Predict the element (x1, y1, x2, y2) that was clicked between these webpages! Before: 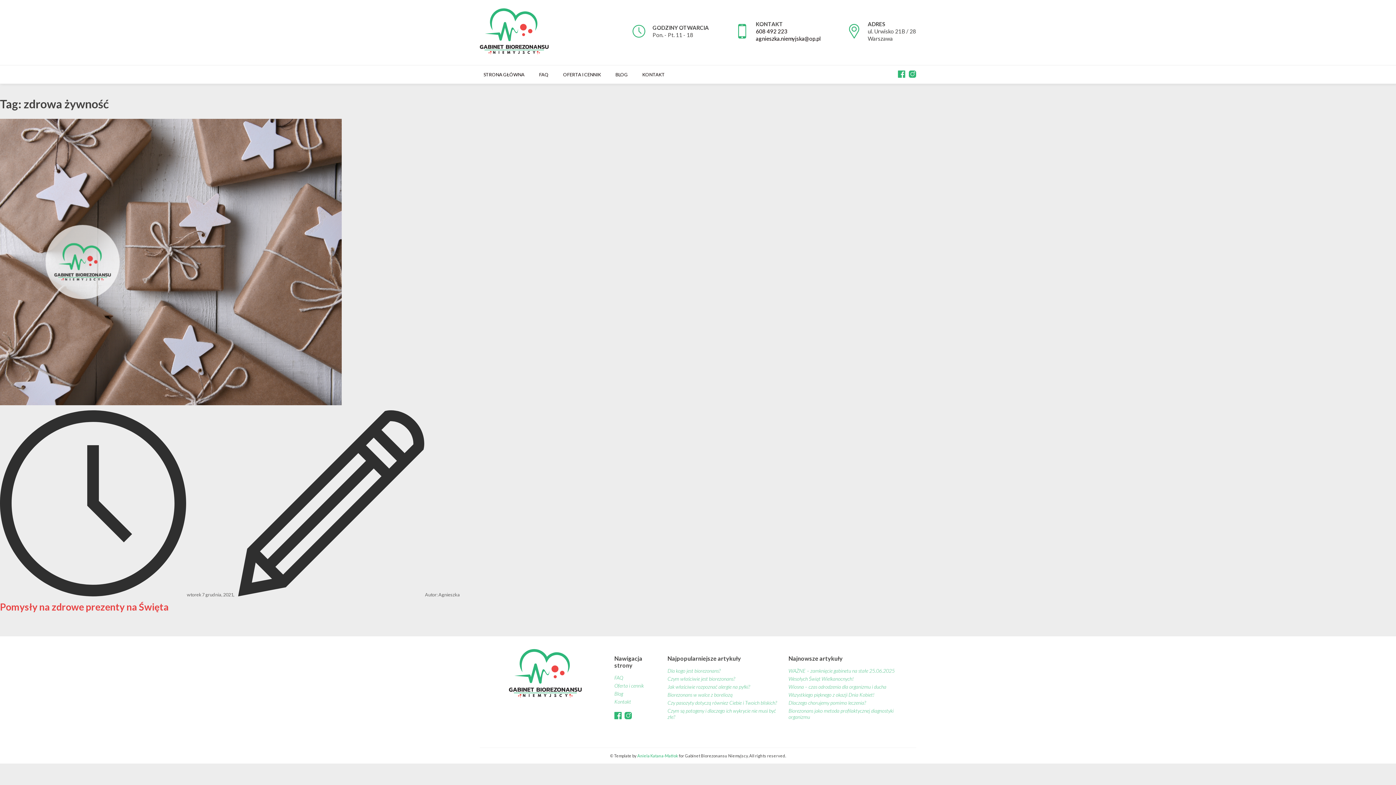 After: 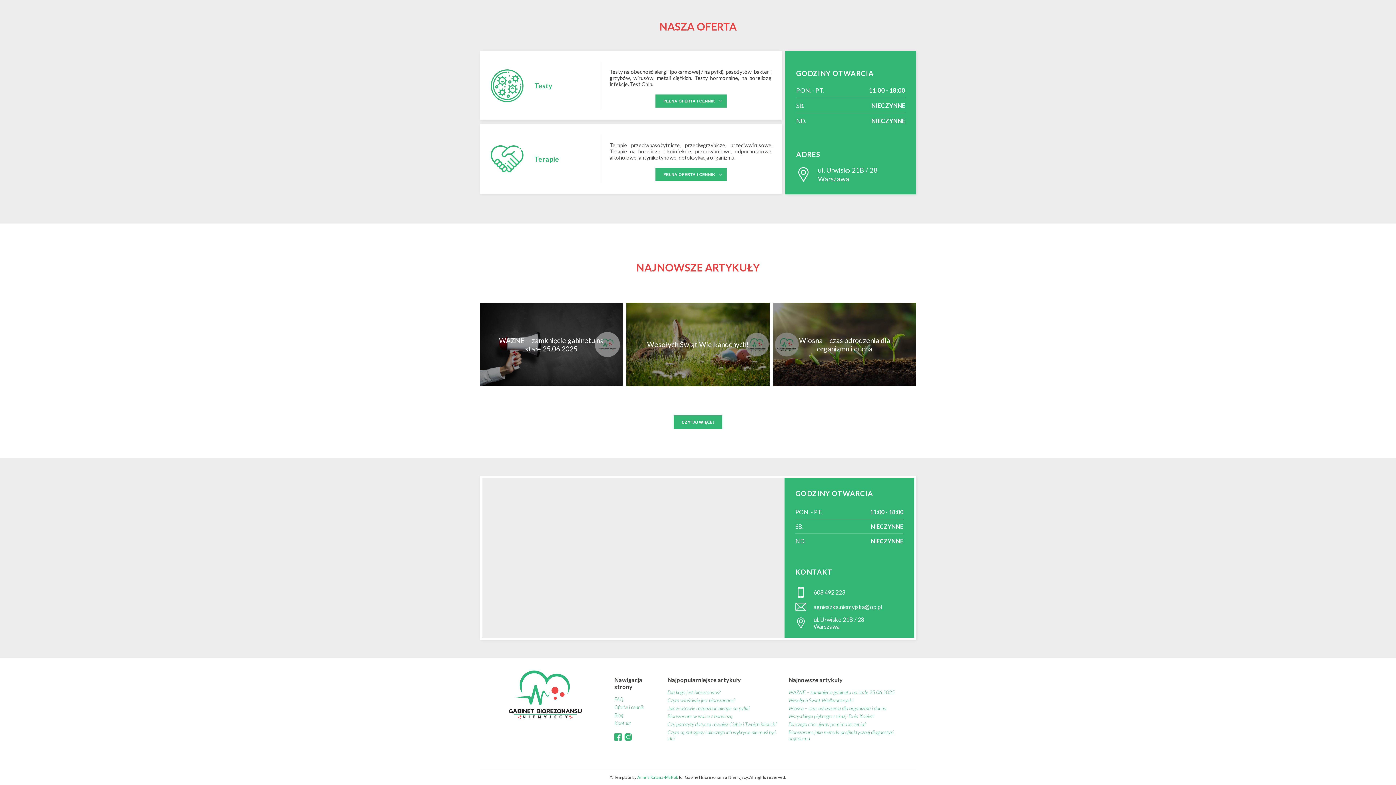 Action: bbox: (612, 68, 631, 81) label: BLOG